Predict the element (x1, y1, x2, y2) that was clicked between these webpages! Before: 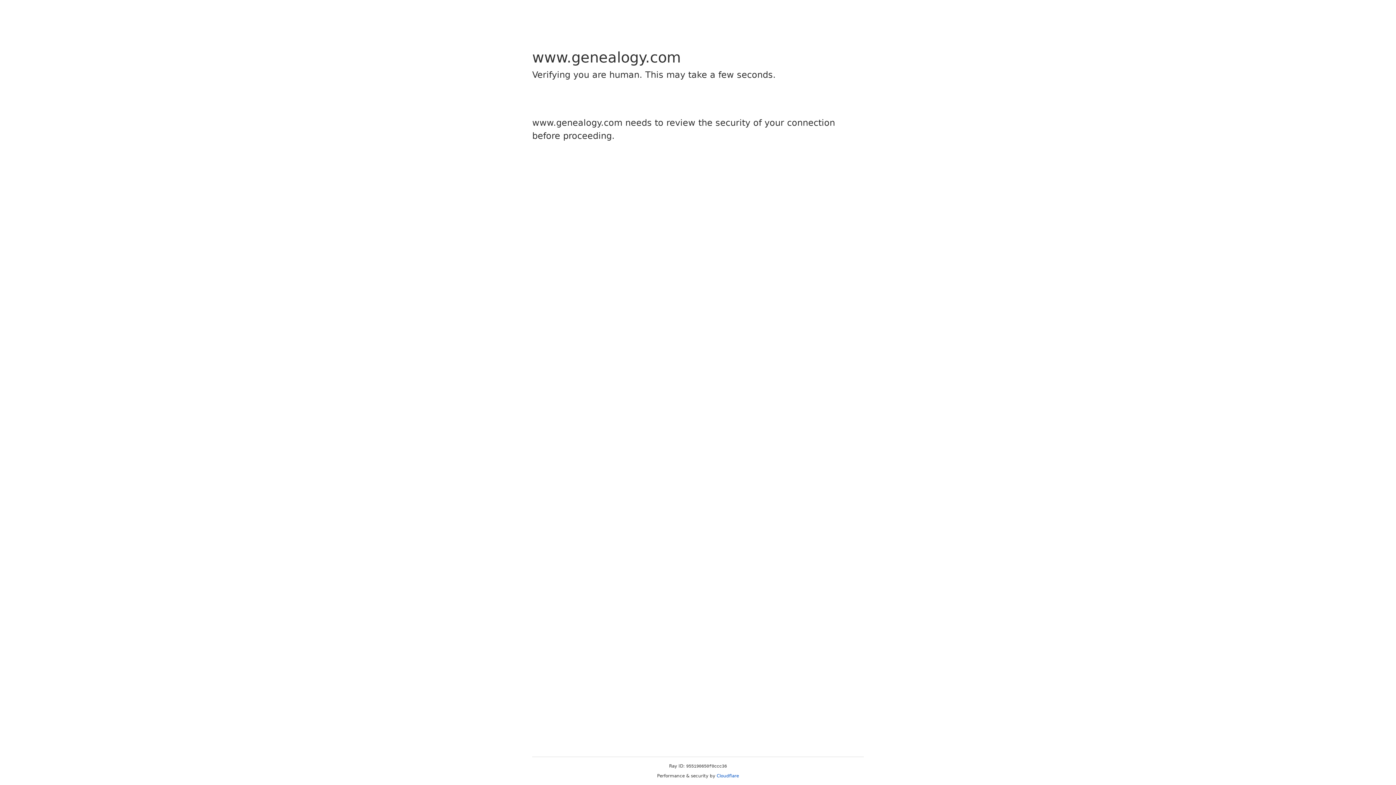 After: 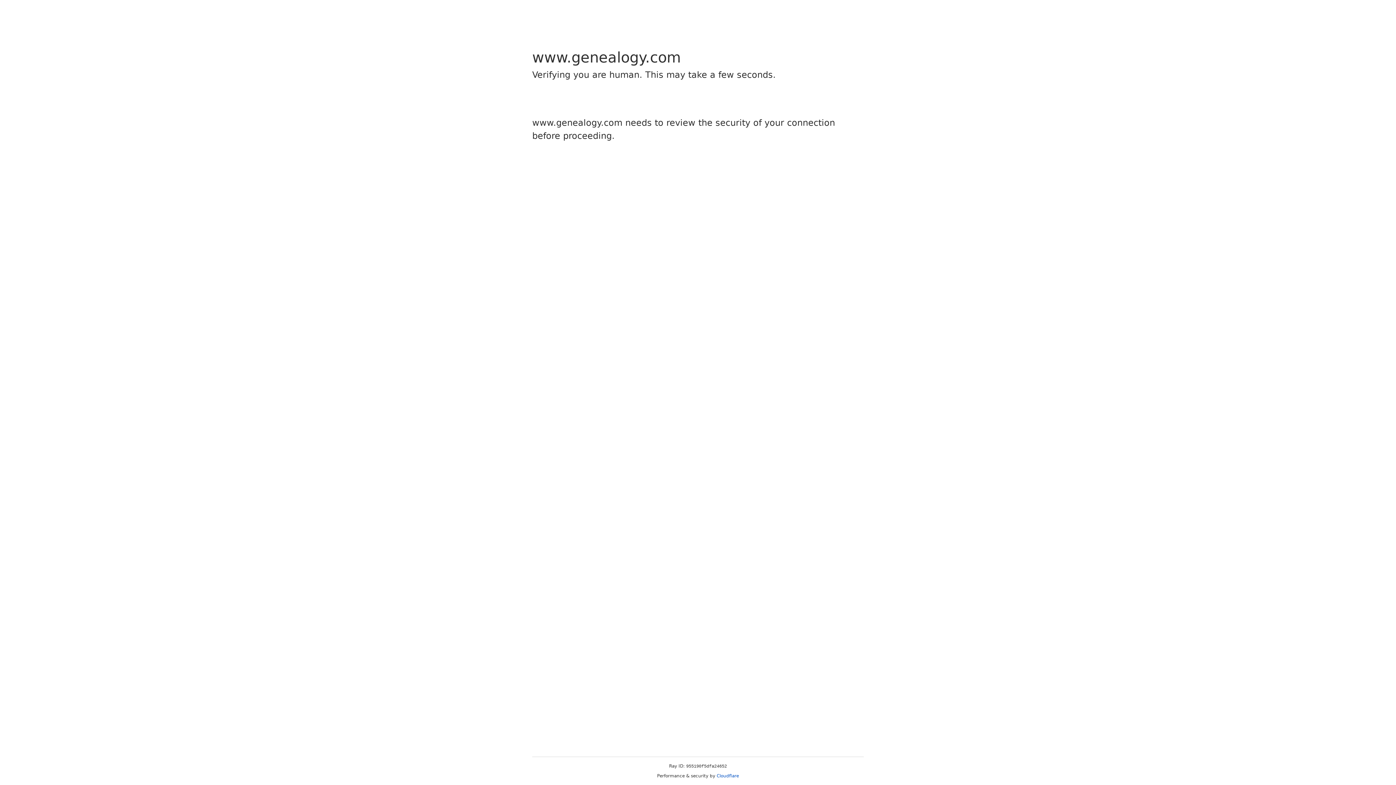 Action: bbox: (716, 773, 739, 778) label: Cloudflare